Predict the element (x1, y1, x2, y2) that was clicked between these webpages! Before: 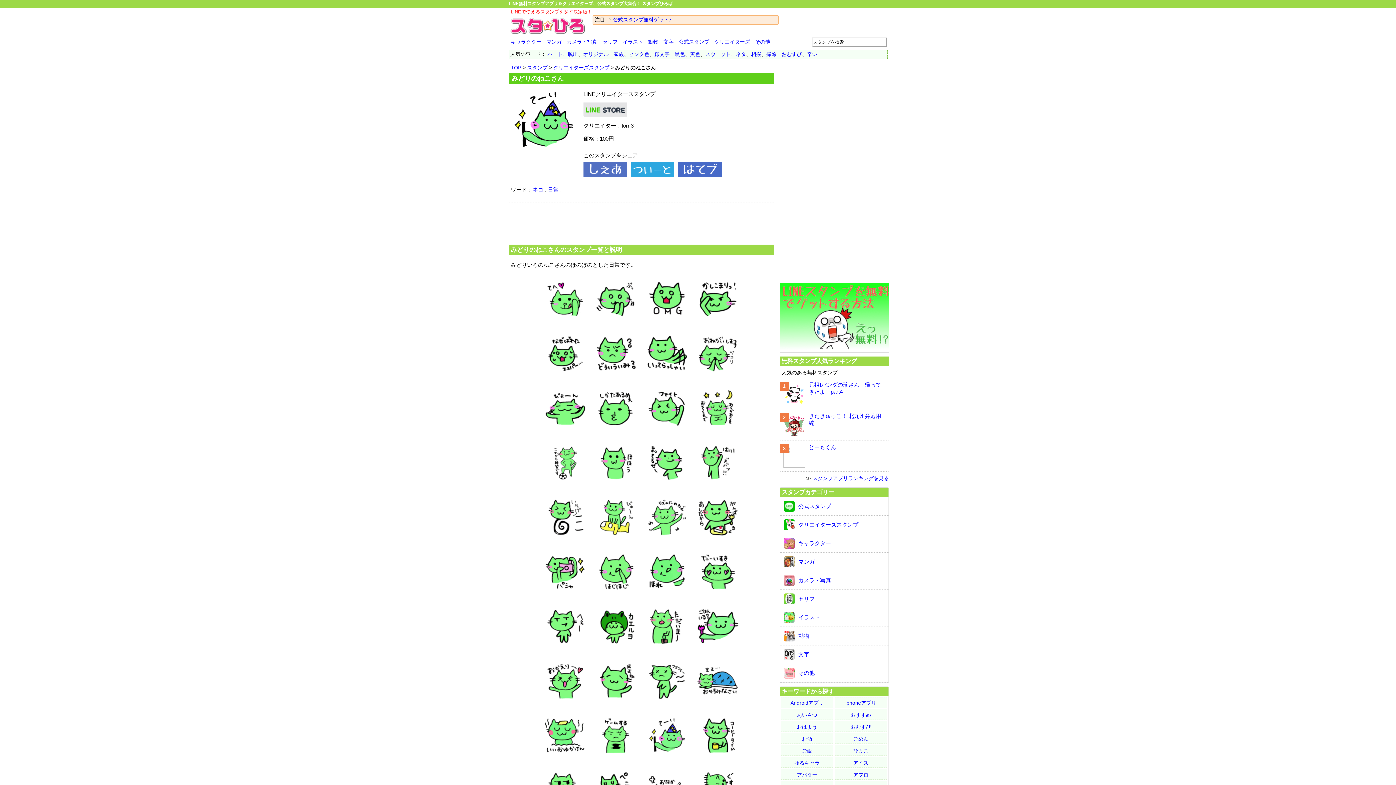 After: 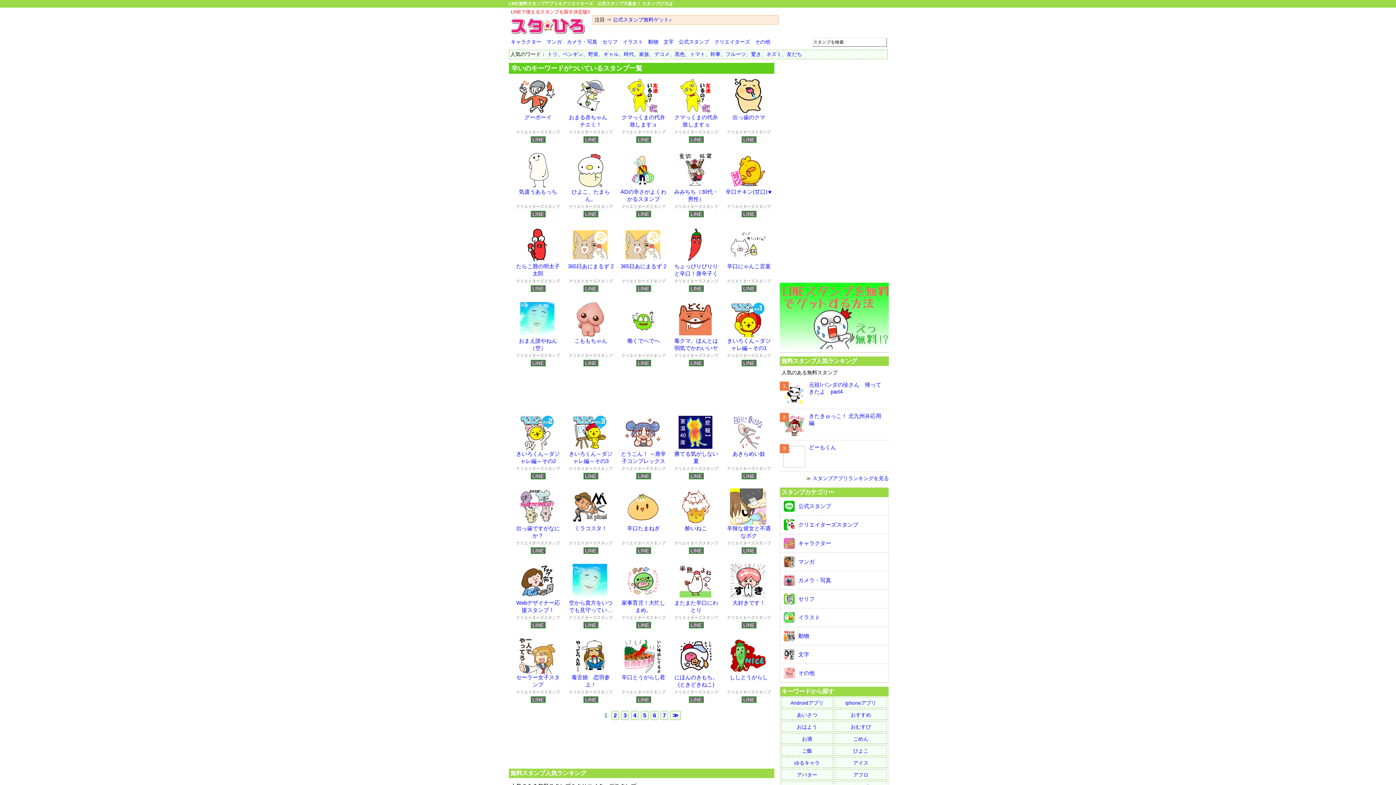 Action: bbox: (807, 51, 817, 57) label: 辛い